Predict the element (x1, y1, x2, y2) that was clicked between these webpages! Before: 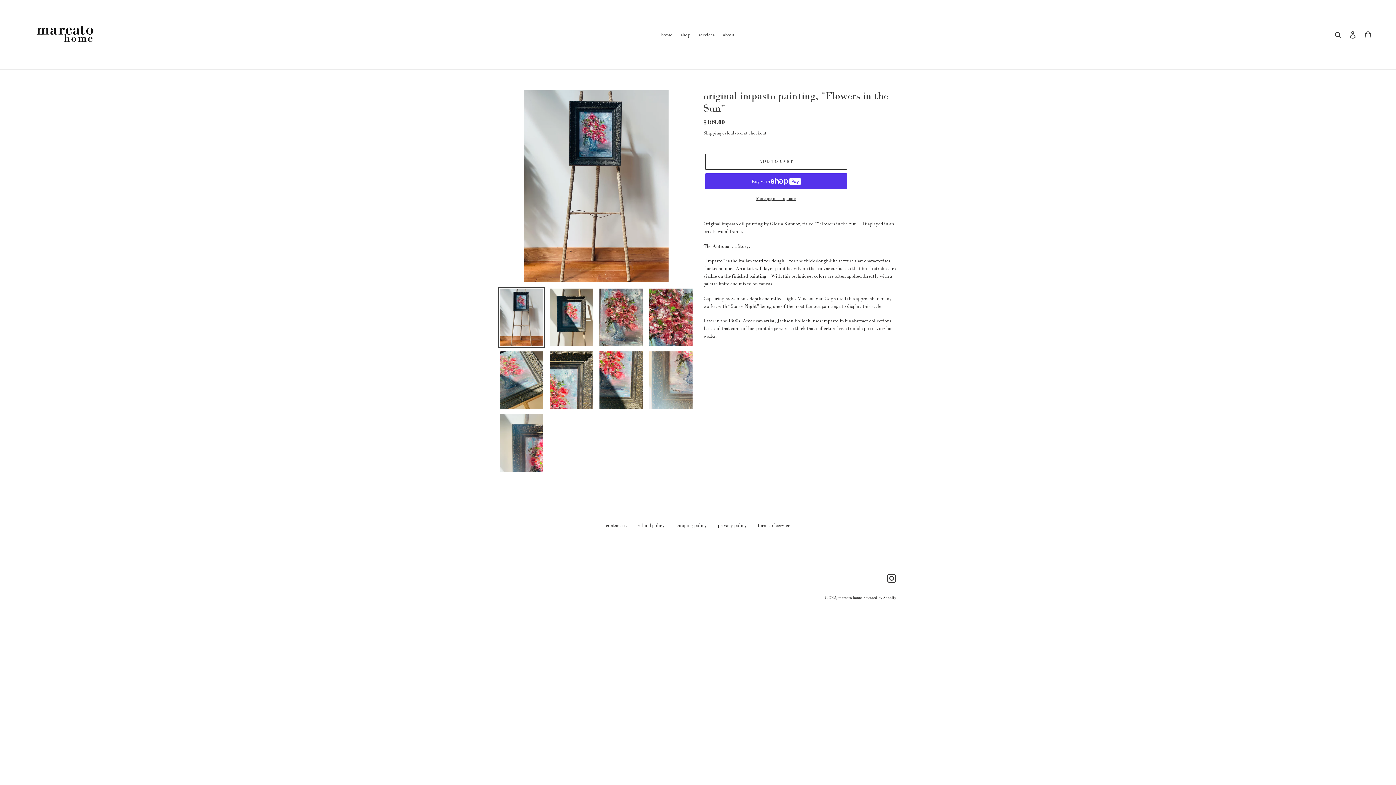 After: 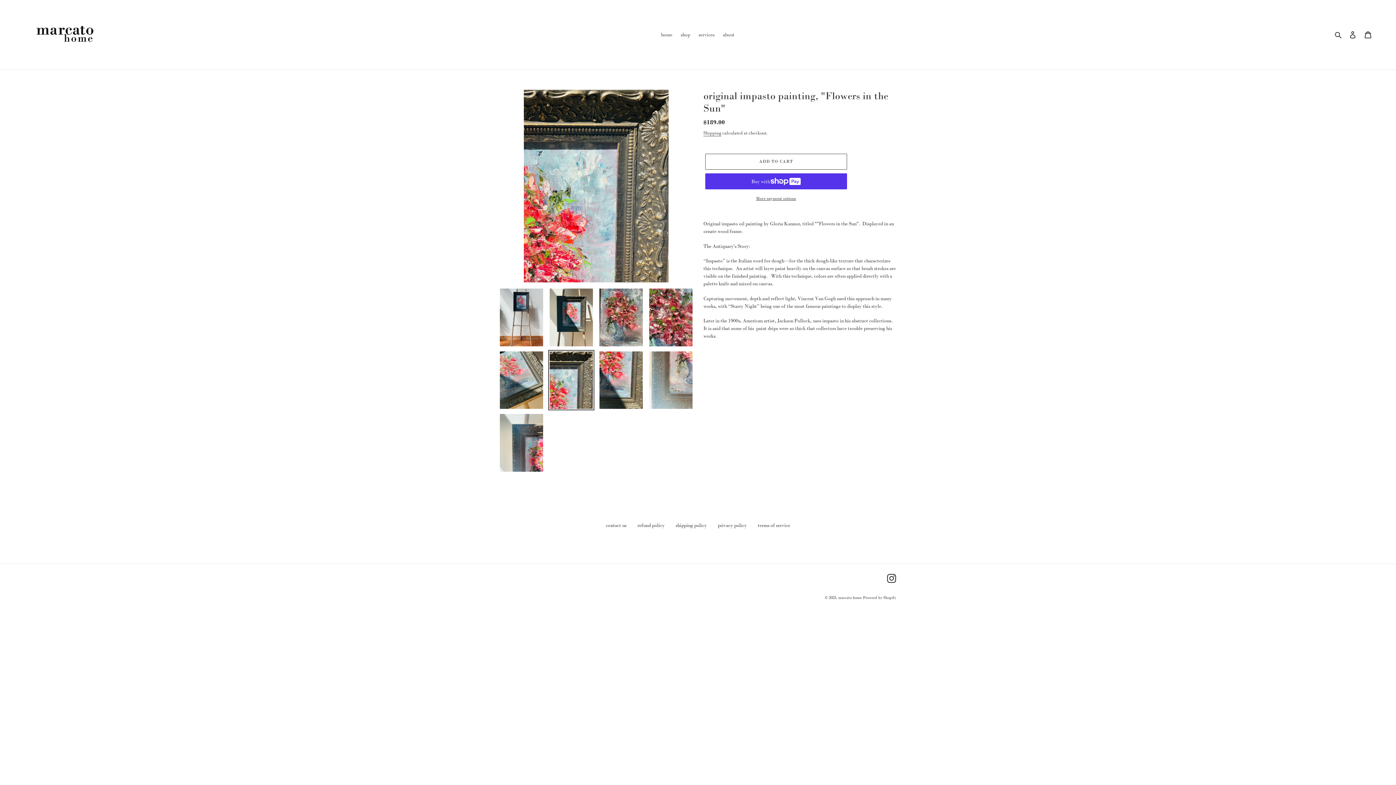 Action: bbox: (548, 350, 594, 410)